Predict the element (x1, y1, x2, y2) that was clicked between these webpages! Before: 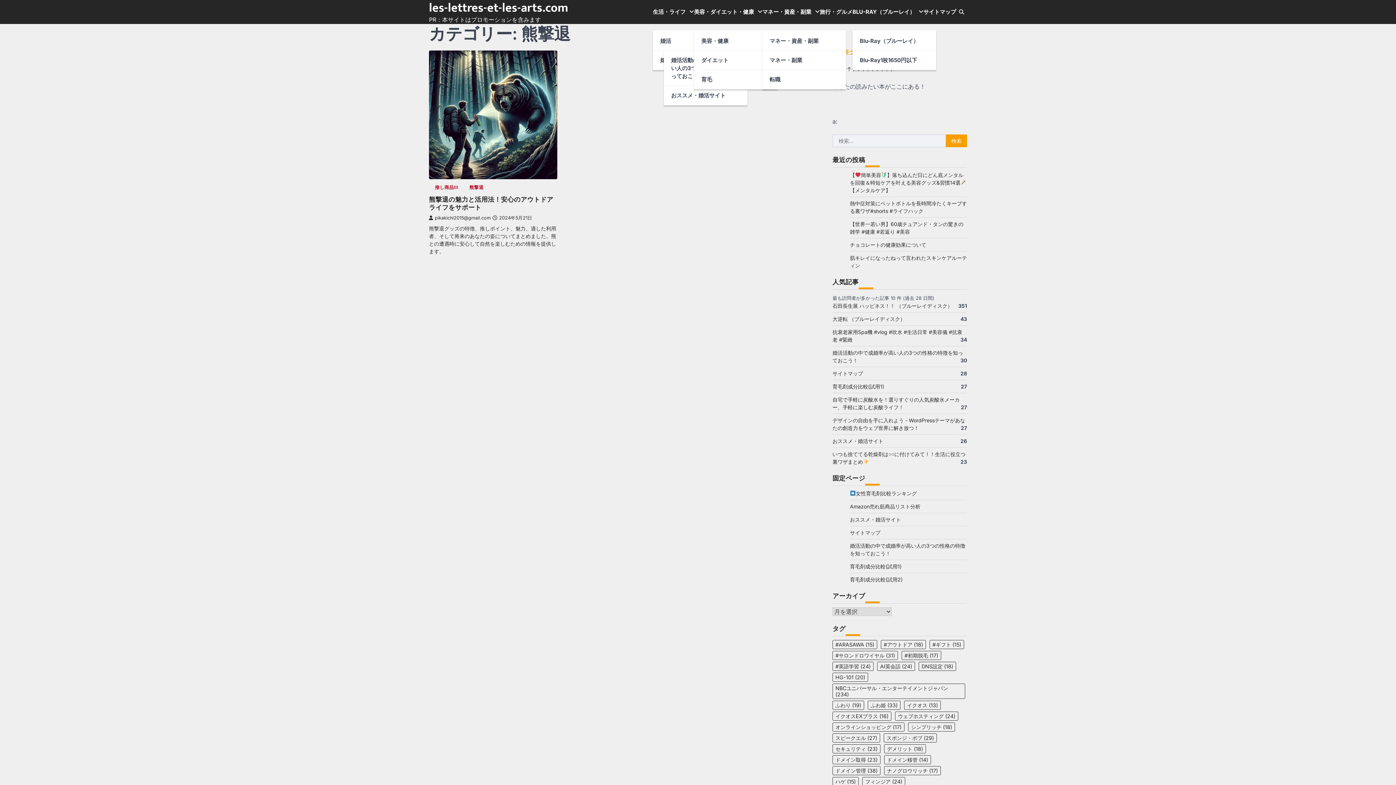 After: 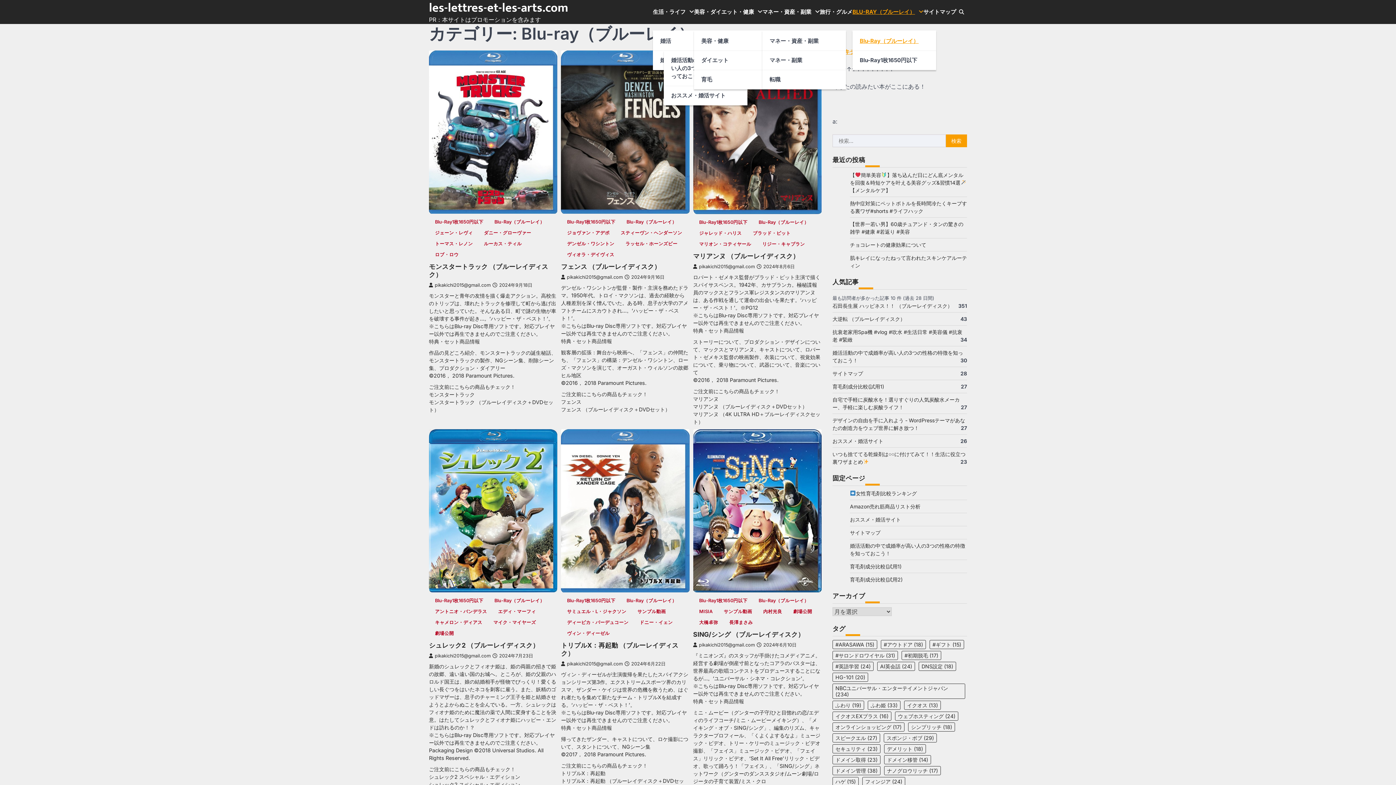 Action: bbox: (852, 31, 936, 50) label: Blu-Ray（ブルーレイ）